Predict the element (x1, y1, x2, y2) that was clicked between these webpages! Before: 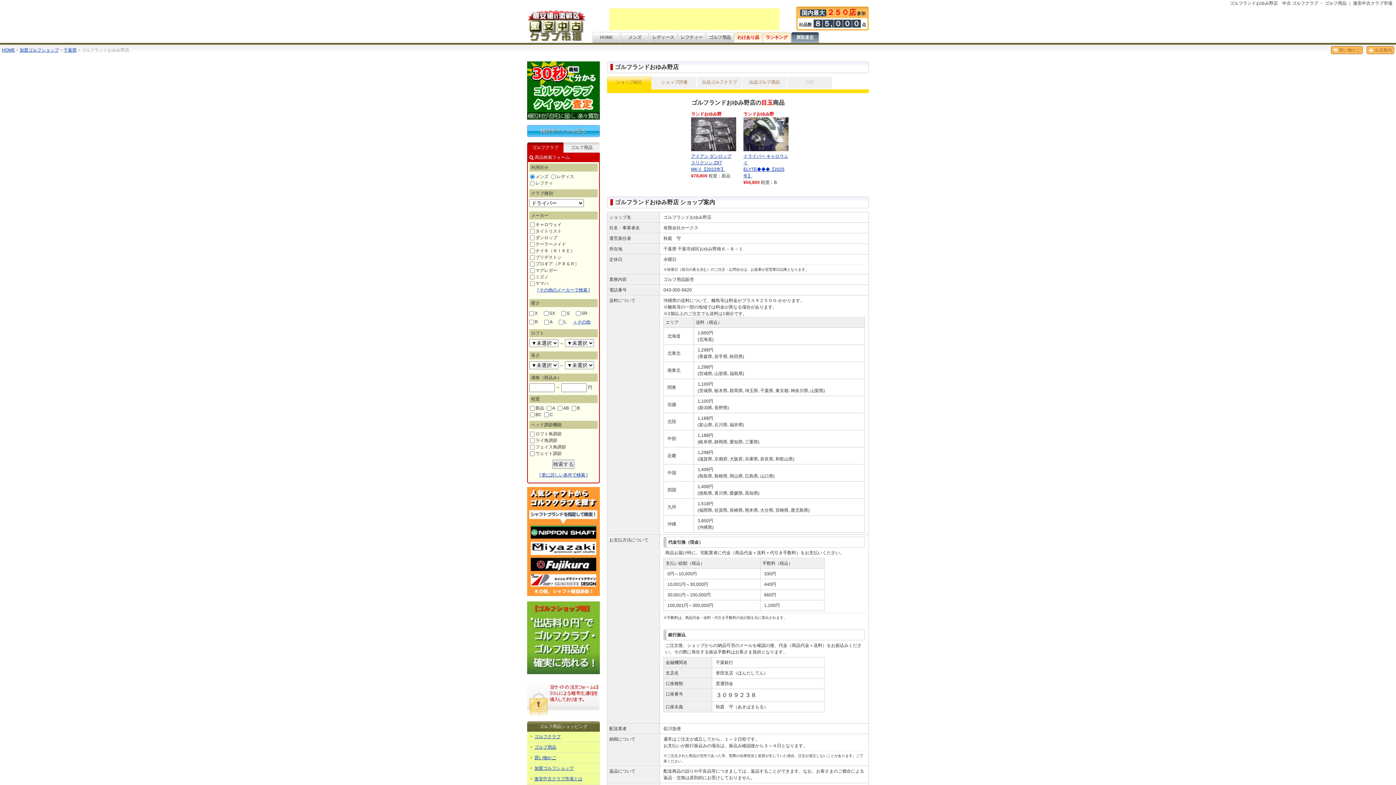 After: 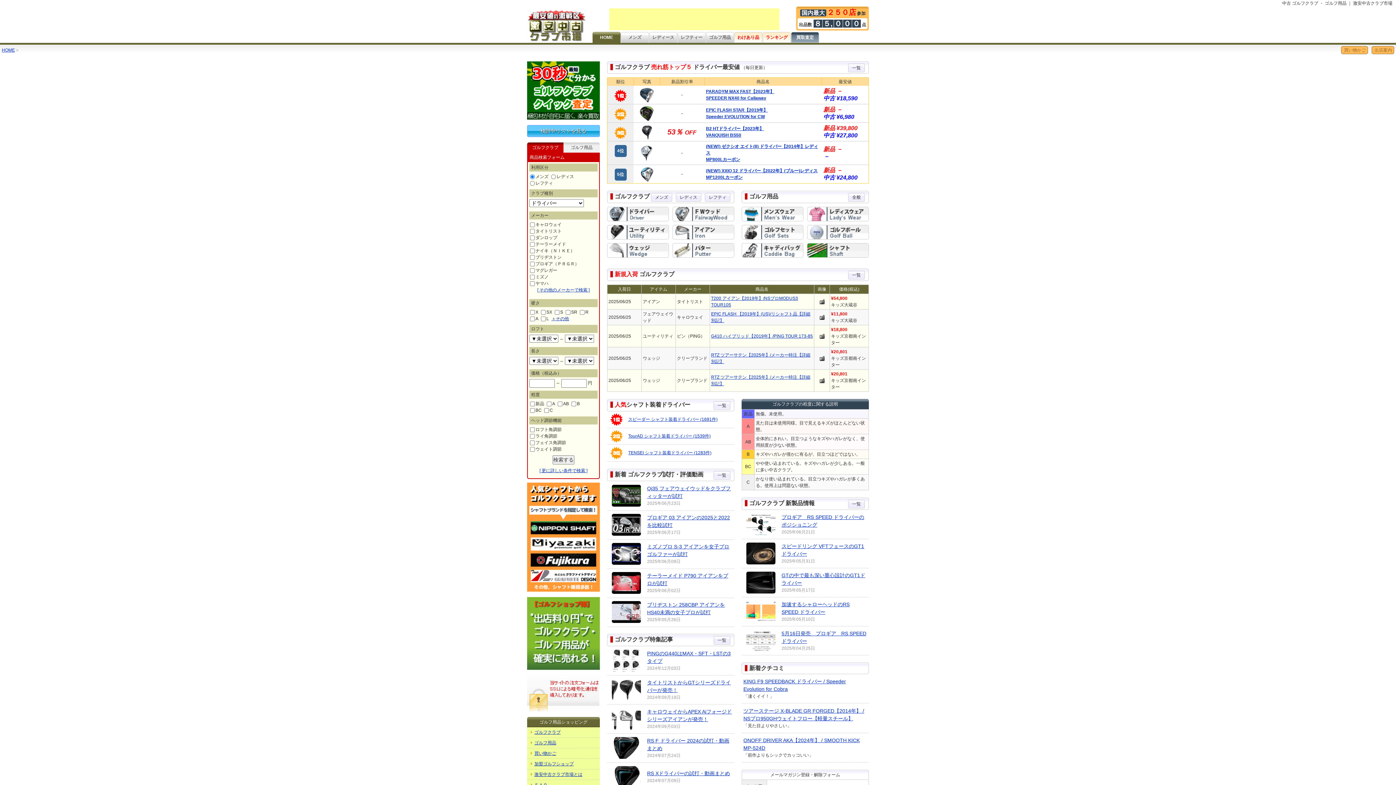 Action: bbox: (527, 22, 585, 27)